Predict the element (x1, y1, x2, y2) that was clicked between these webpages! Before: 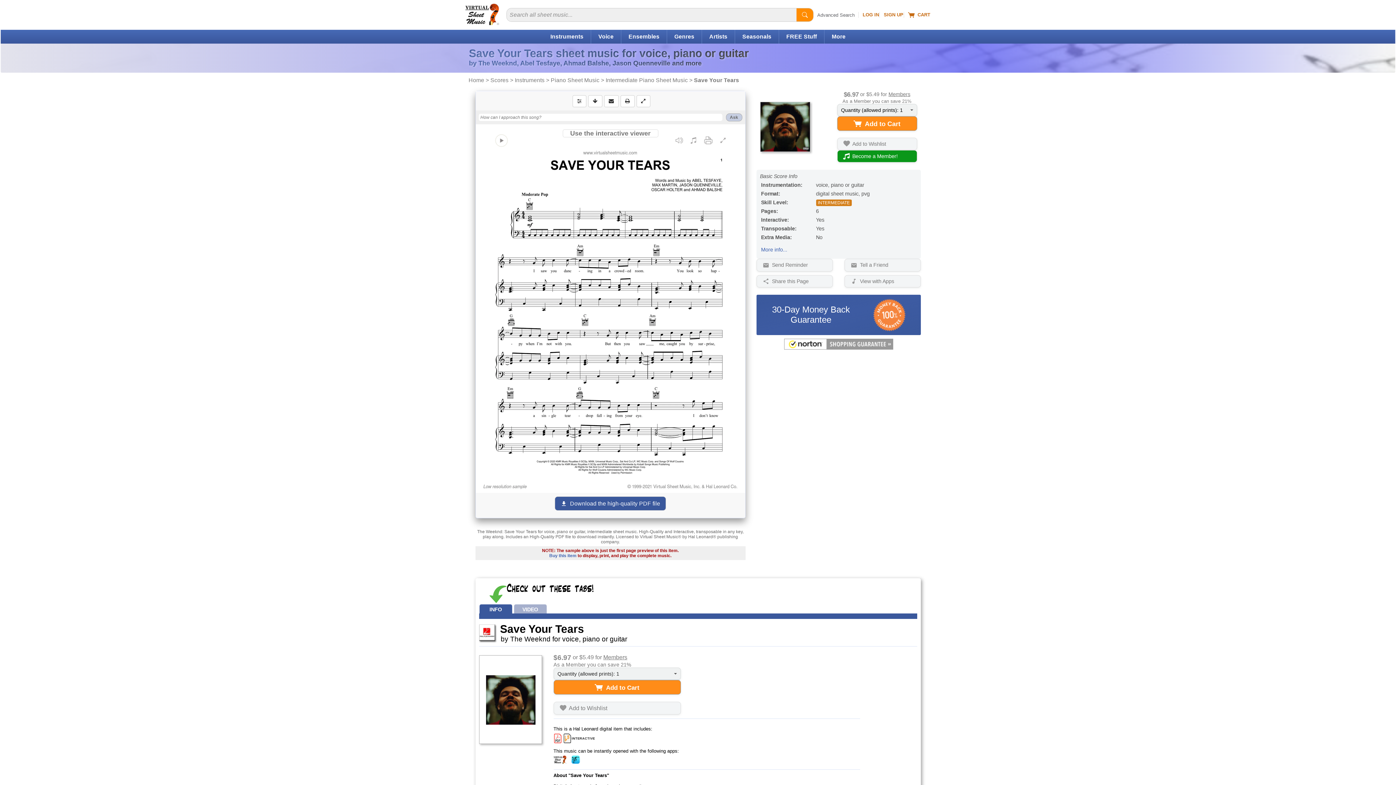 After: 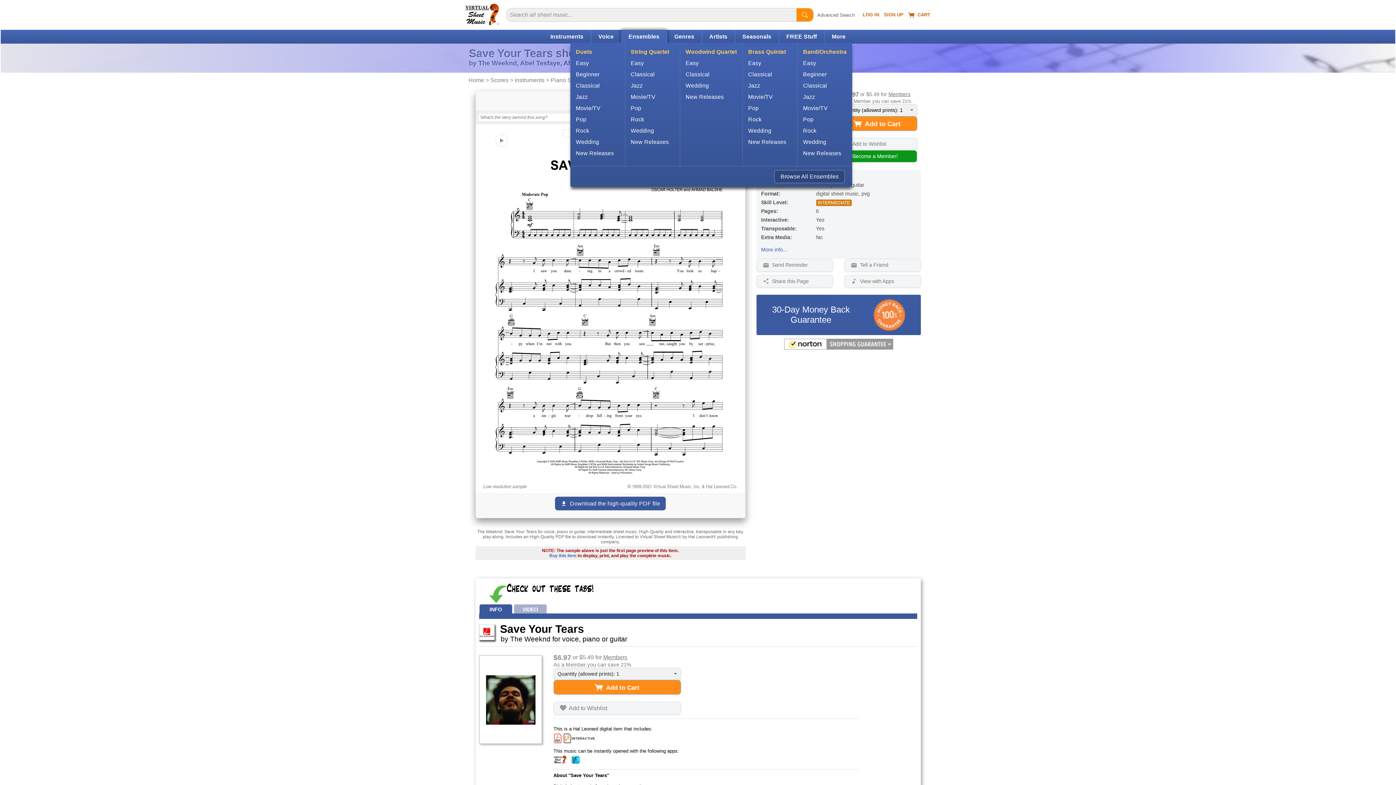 Action: bbox: (628, 33, 659, 39) label: Ensembles